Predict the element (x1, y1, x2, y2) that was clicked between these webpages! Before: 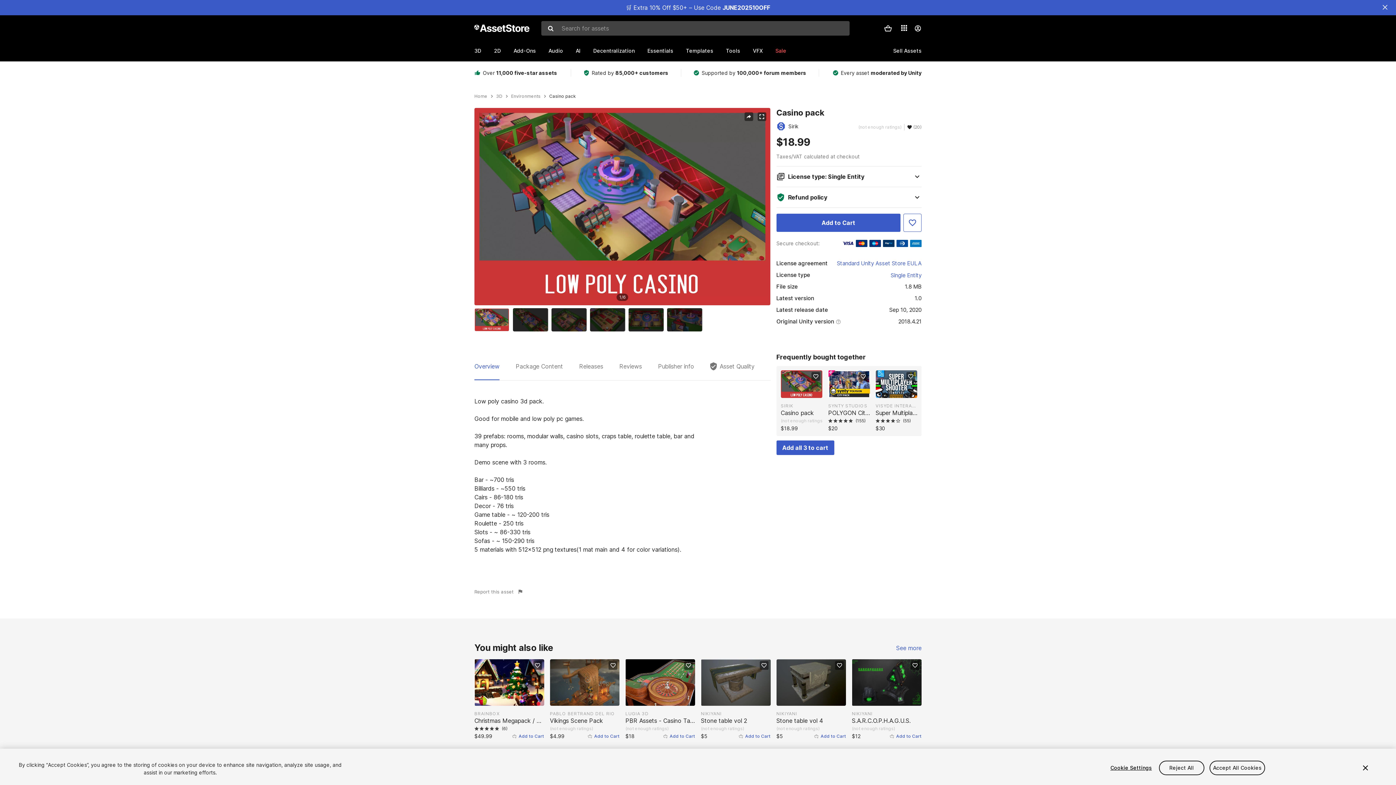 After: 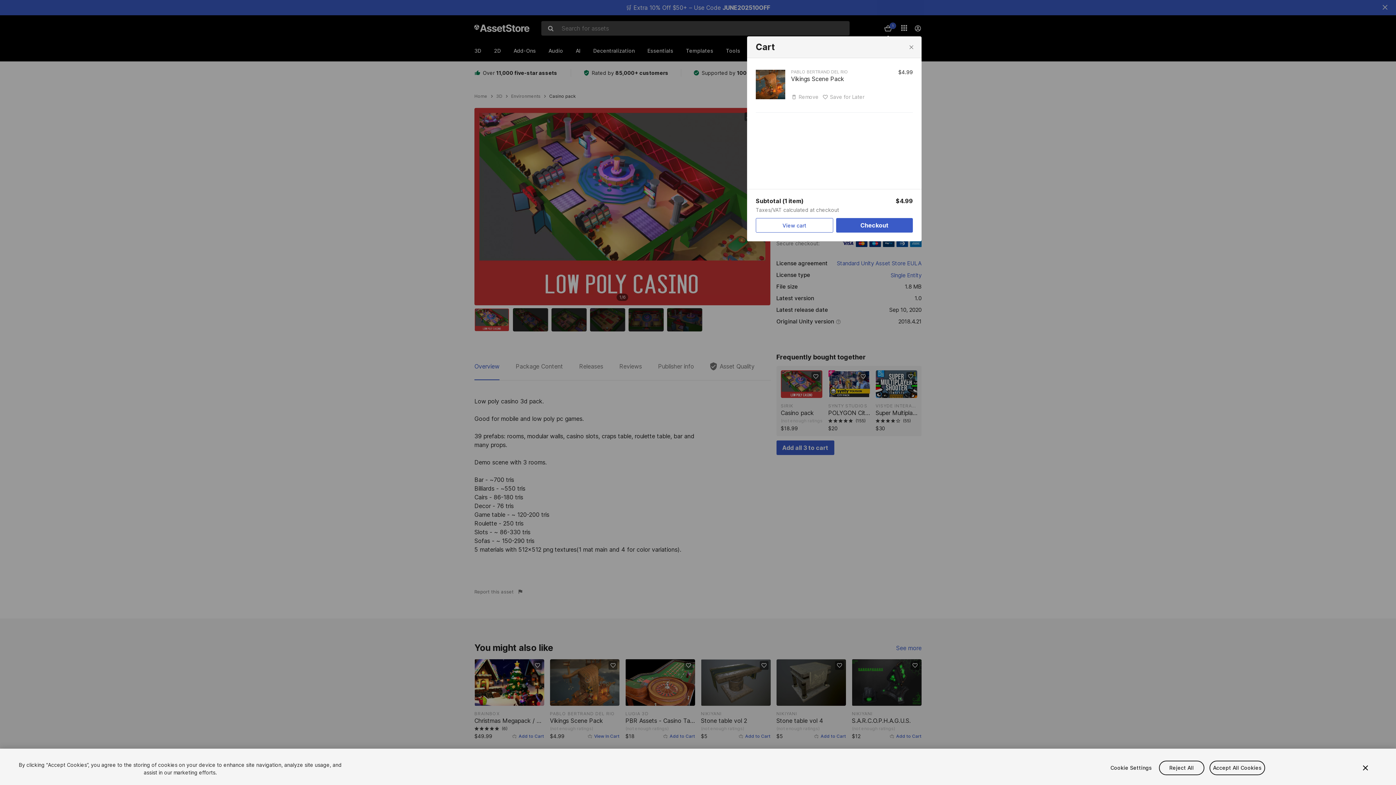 Action: bbox: (587, 732, 619, 740) label: Add to Cart